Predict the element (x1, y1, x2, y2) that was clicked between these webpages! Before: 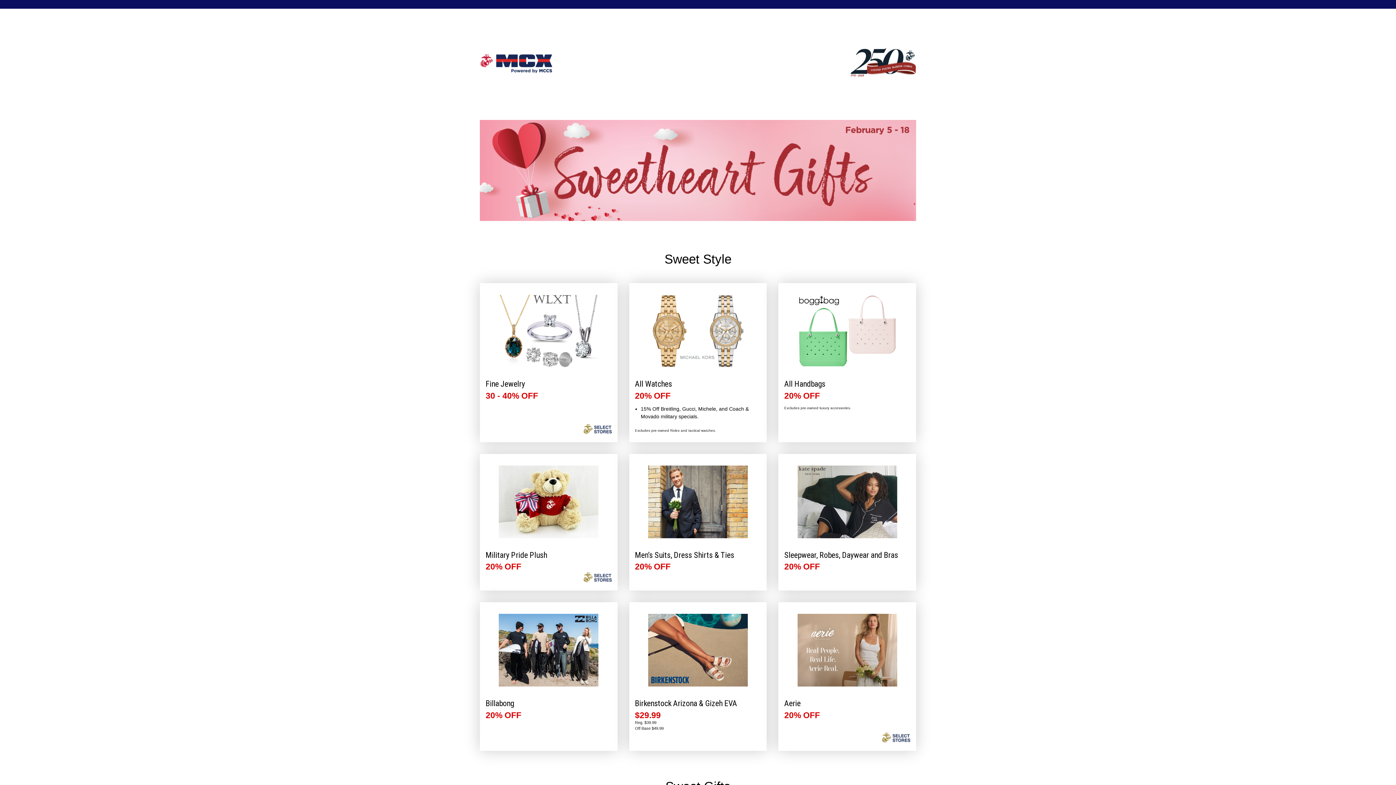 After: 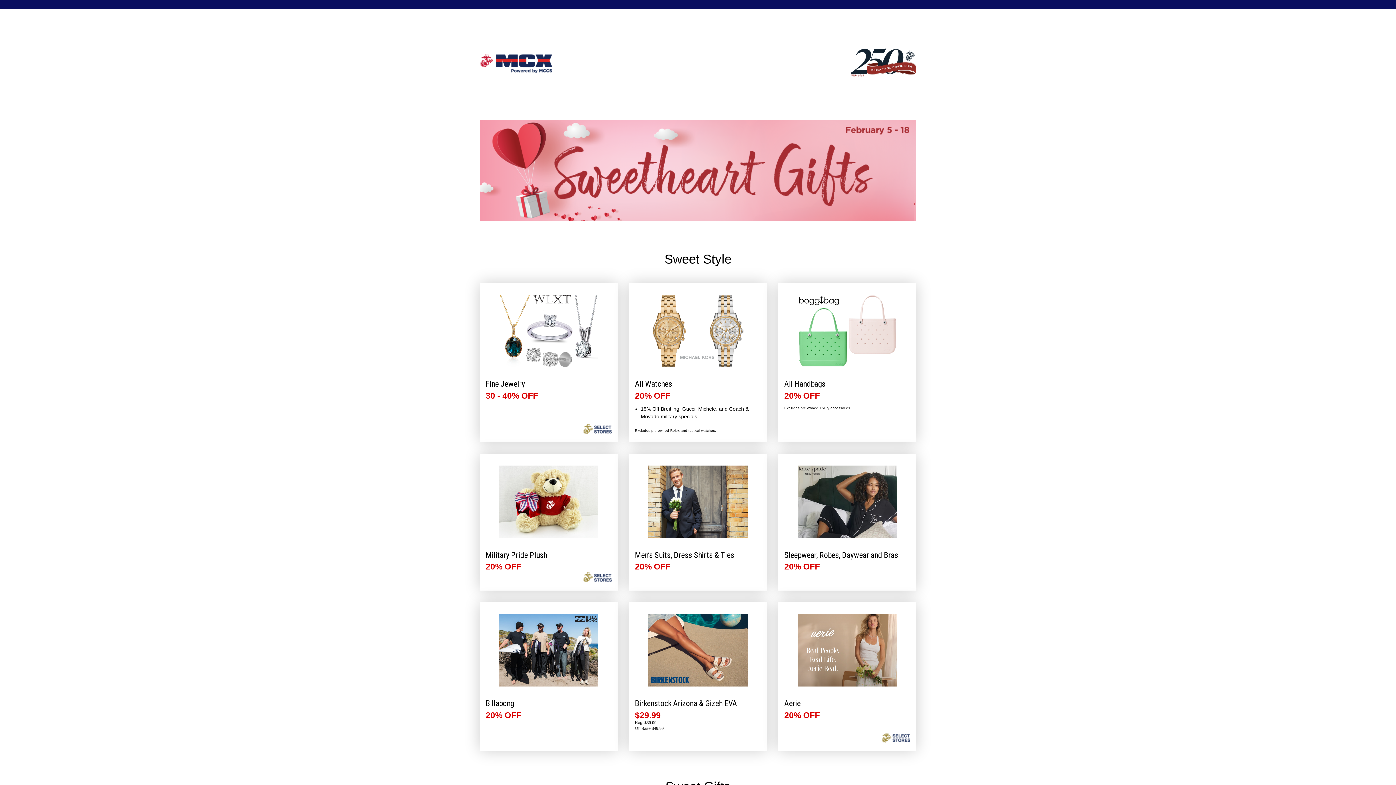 Action: label: Aerie bbox: (784, 697, 910, 709)